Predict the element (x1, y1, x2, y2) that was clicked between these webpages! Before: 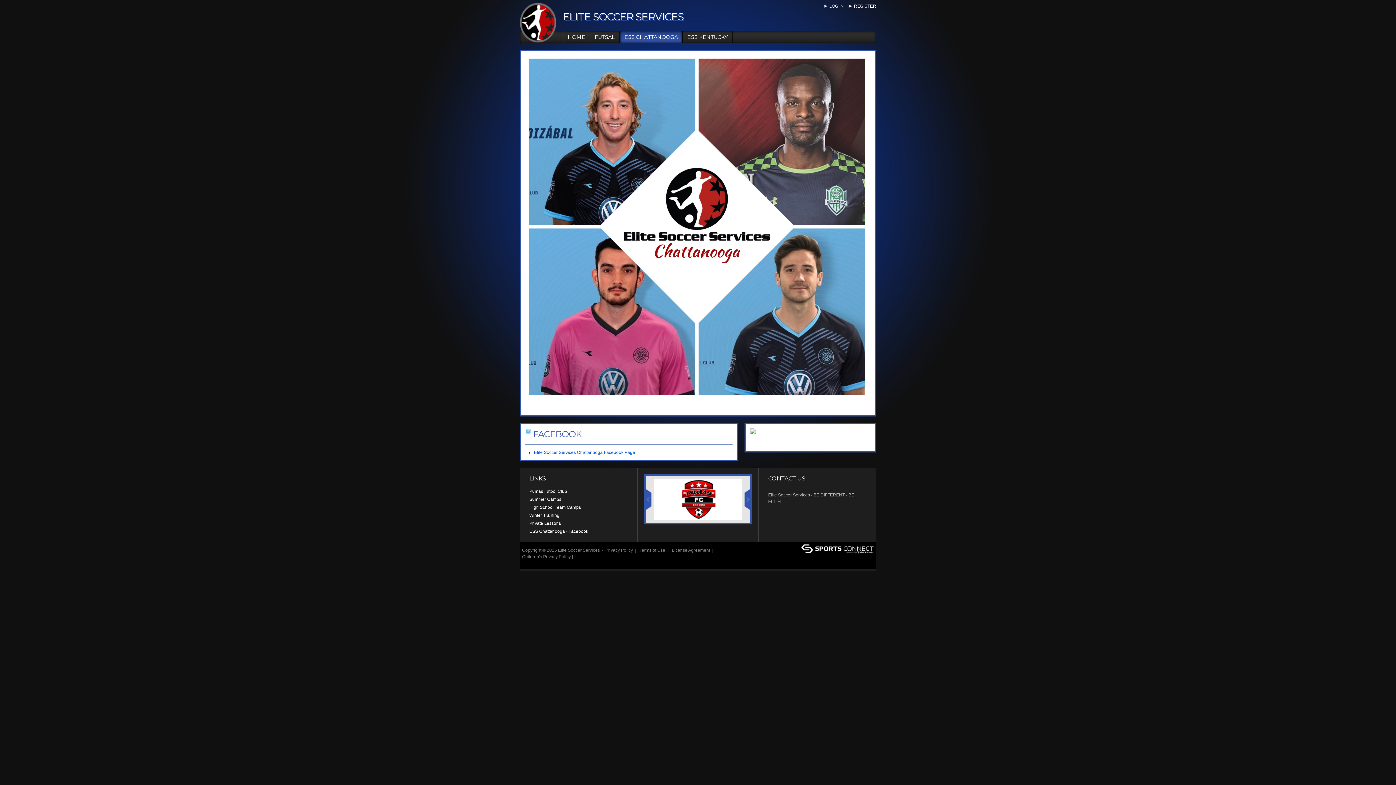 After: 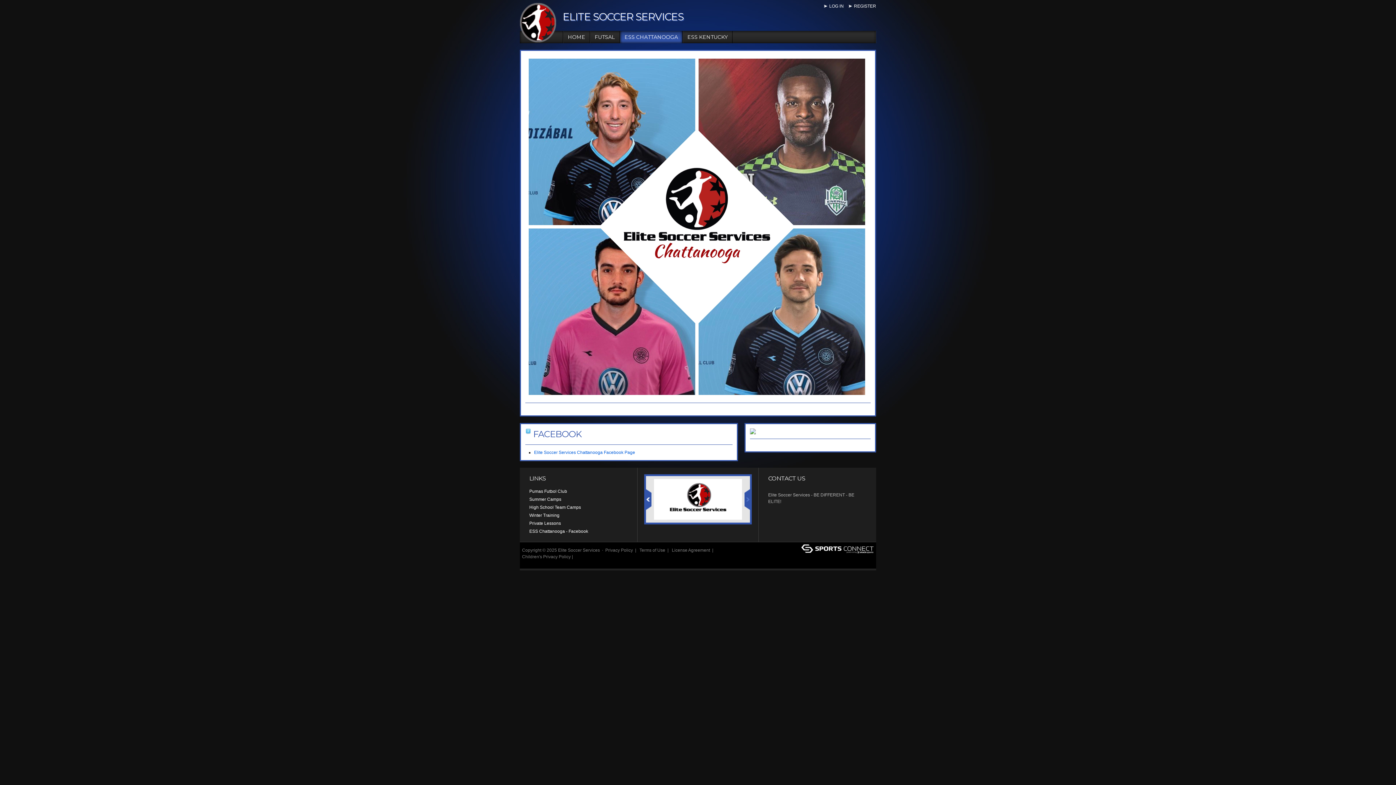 Action: label: < bbox: (646, 489, 651, 510)